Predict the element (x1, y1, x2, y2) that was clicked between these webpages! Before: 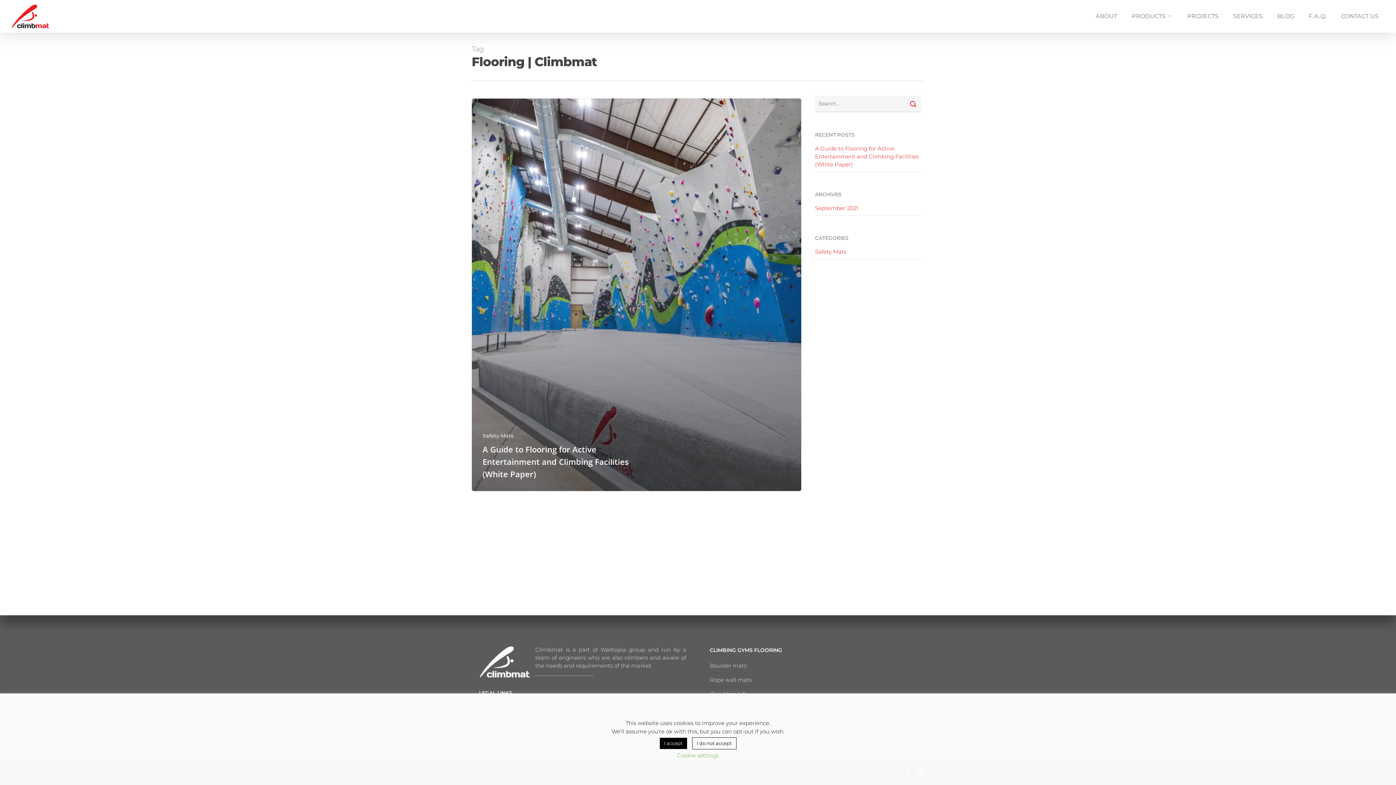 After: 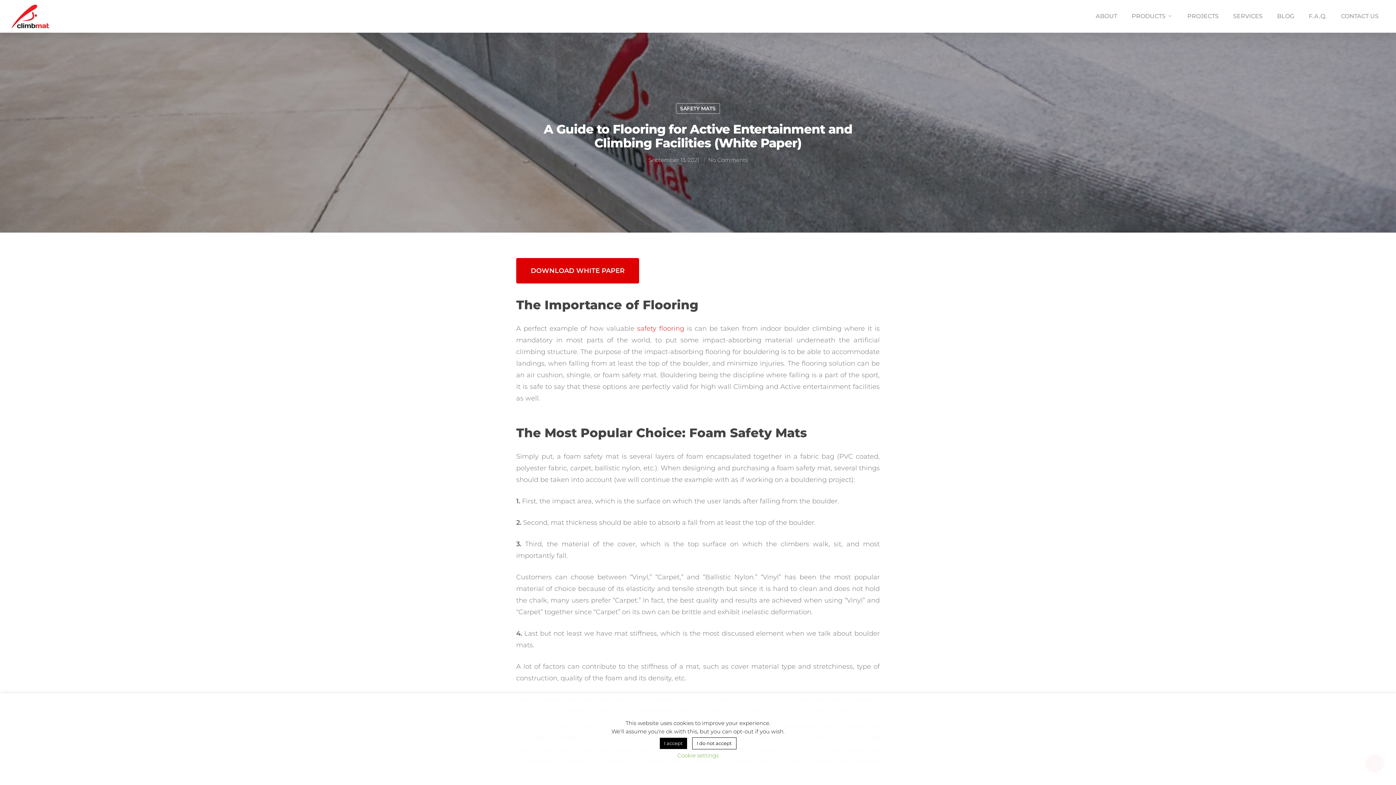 Action: bbox: (471, 98, 801, 491)